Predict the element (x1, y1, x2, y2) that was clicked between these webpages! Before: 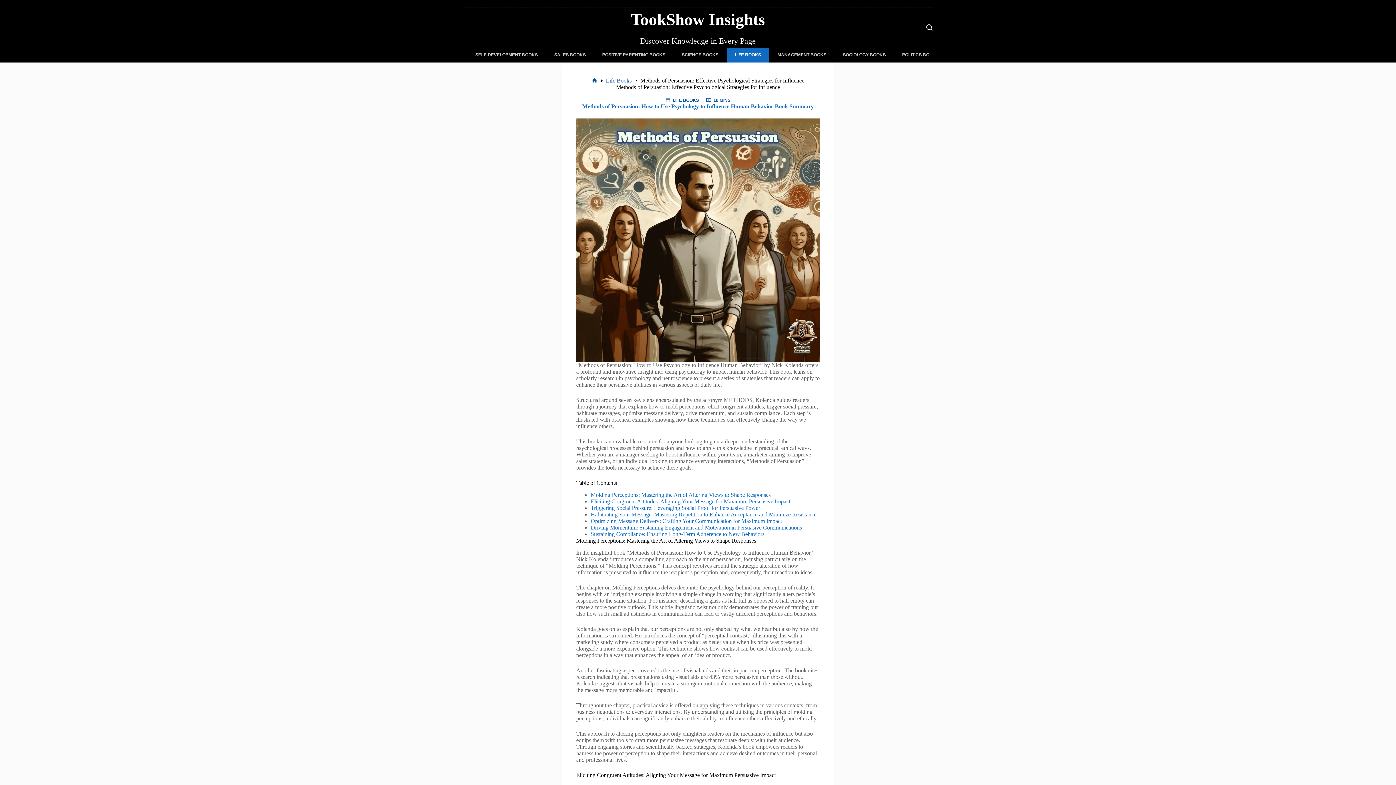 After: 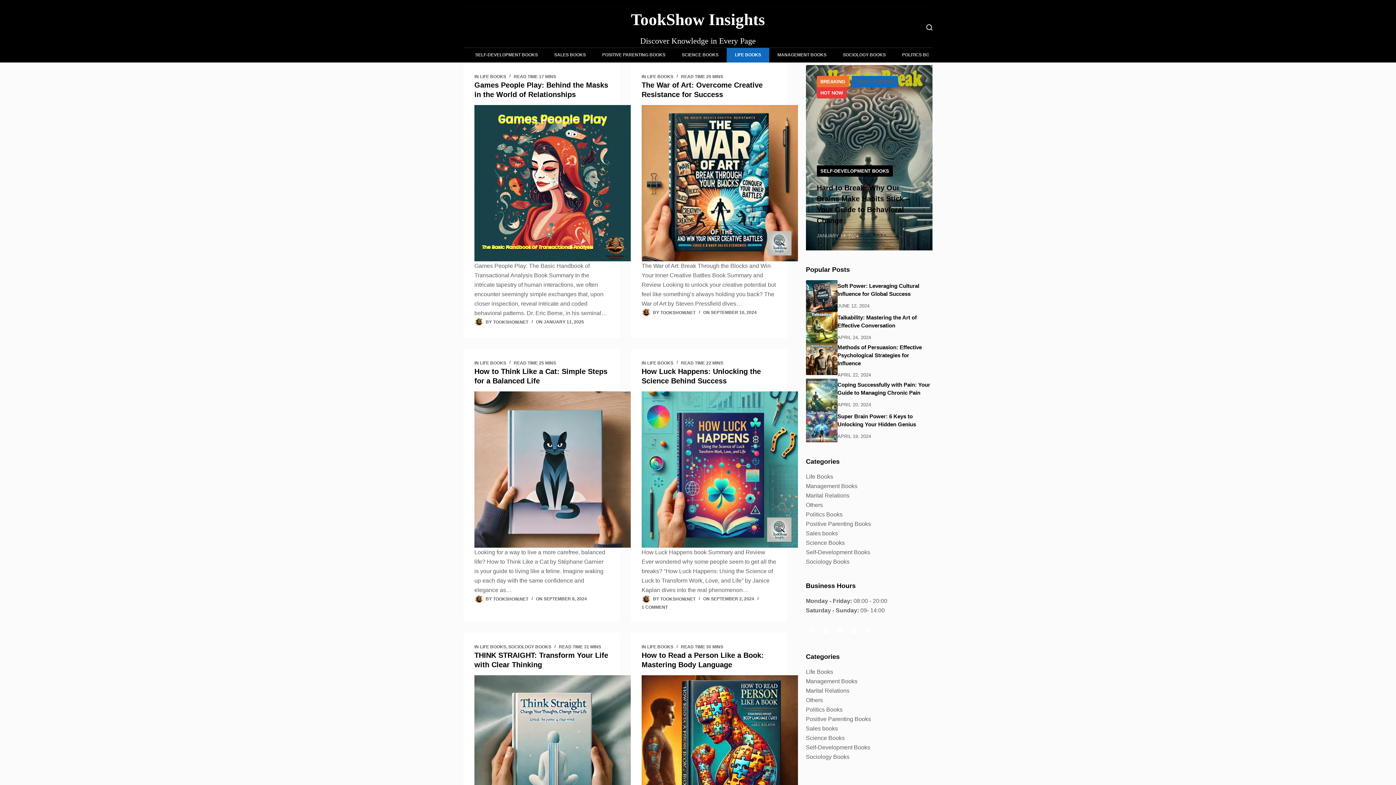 Action: bbox: (606, 77, 631, 83) label: Life Books